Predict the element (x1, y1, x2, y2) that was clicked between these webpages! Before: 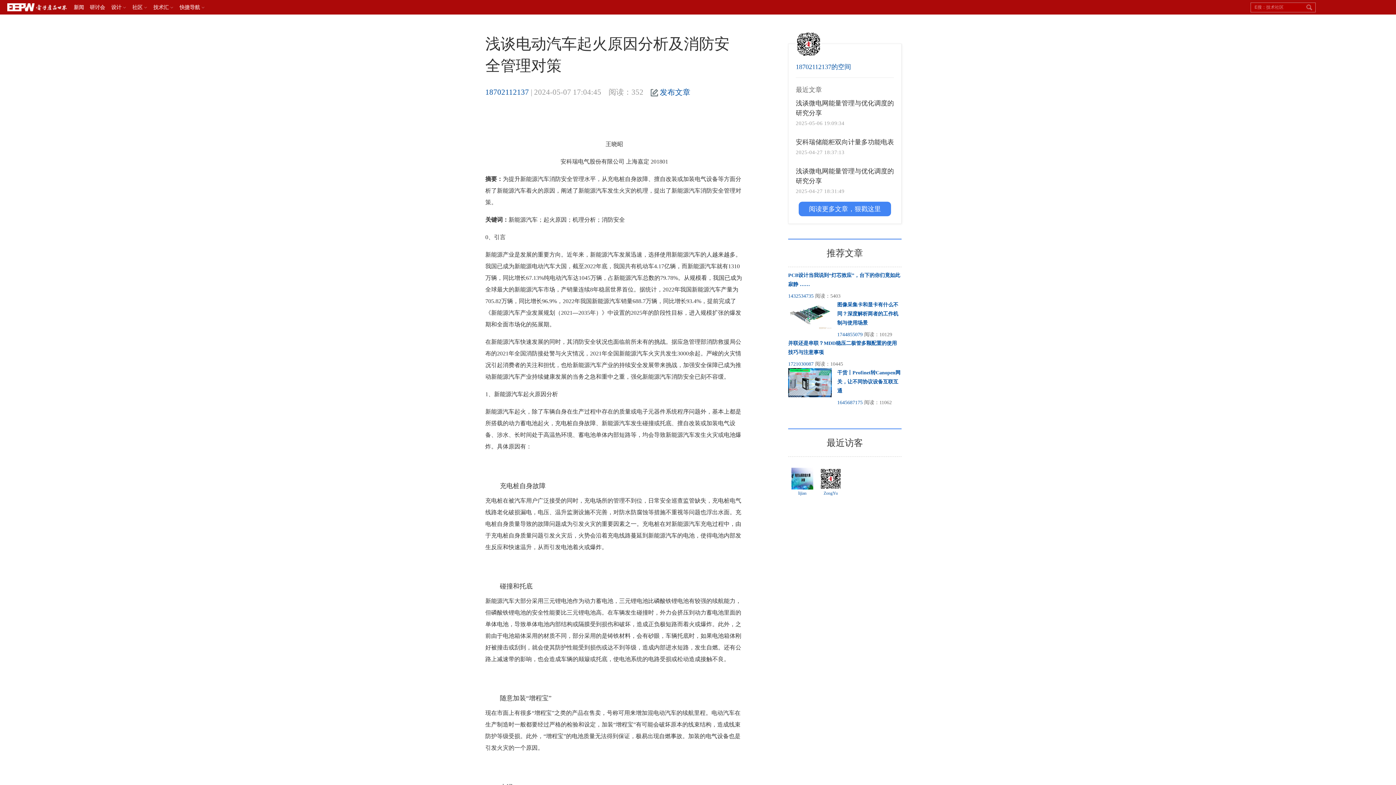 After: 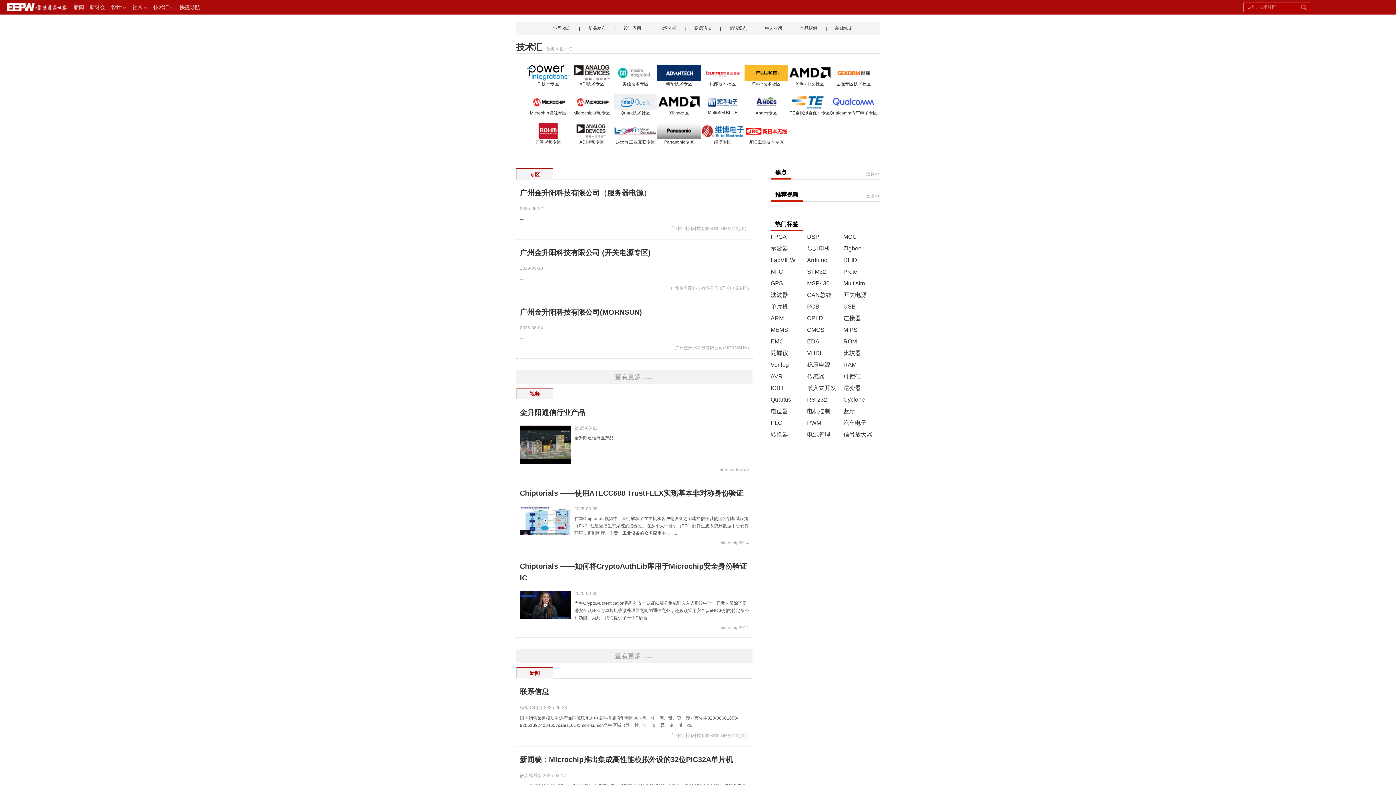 Action: bbox: (153, 4, 168, 10) label: 技术汇